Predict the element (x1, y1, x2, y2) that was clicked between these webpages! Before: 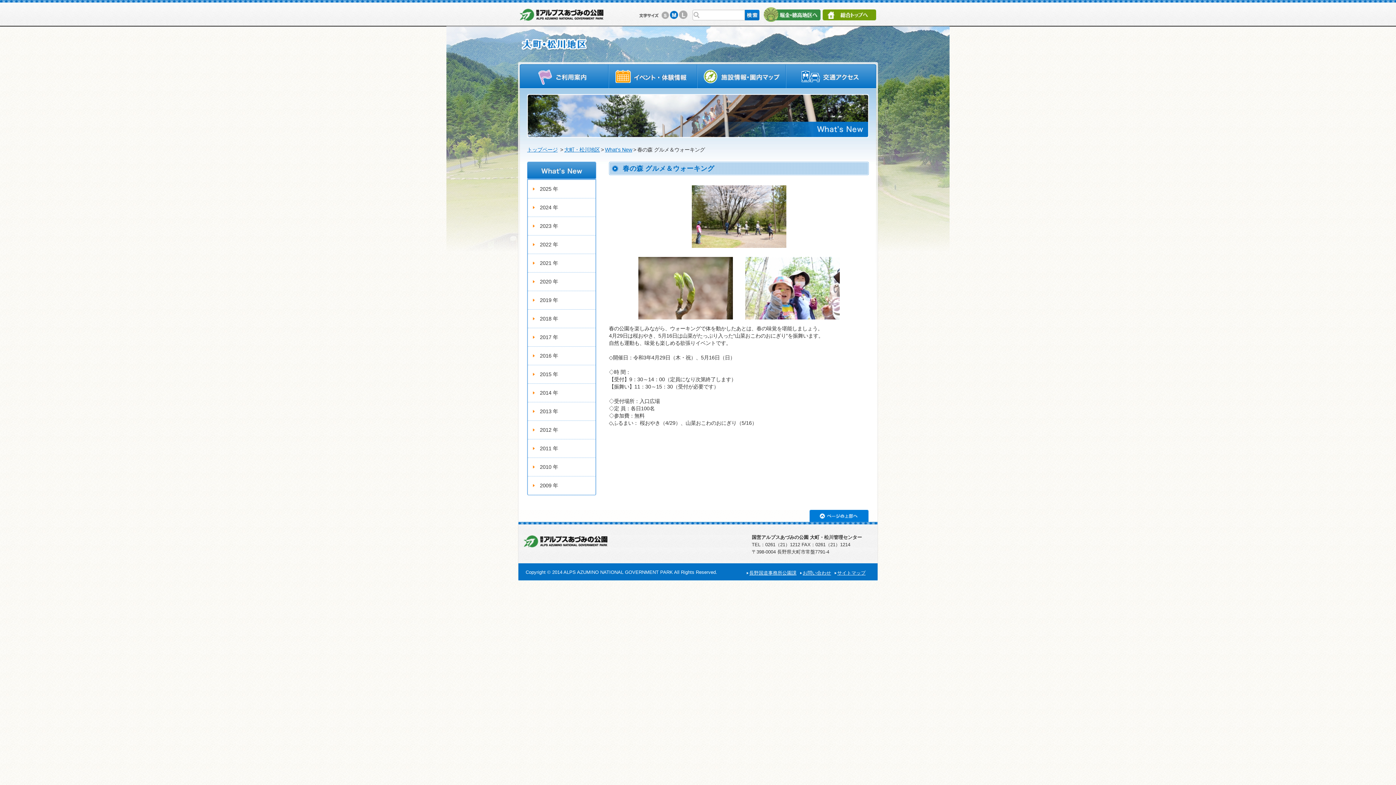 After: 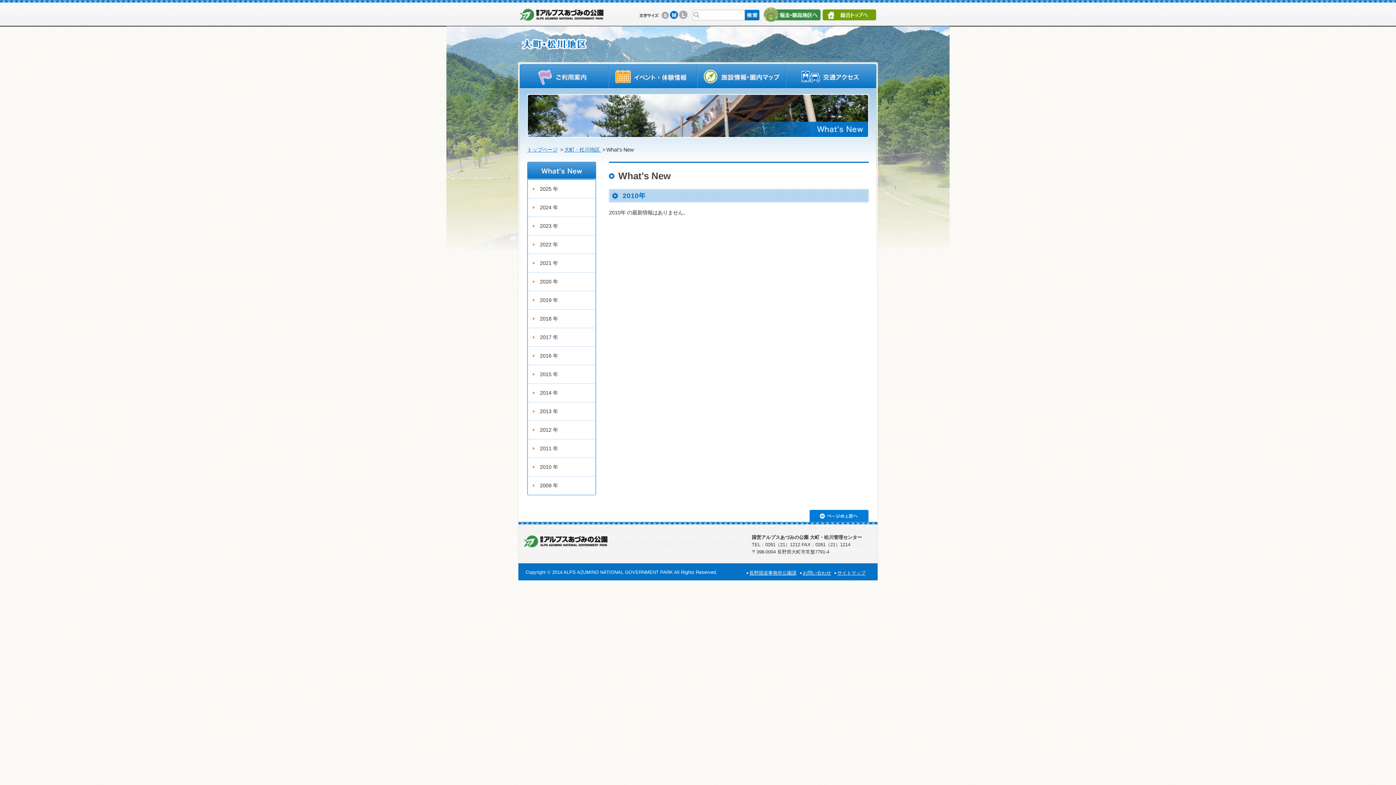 Action: label: 2010 年 bbox: (528, 458, 595, 476)